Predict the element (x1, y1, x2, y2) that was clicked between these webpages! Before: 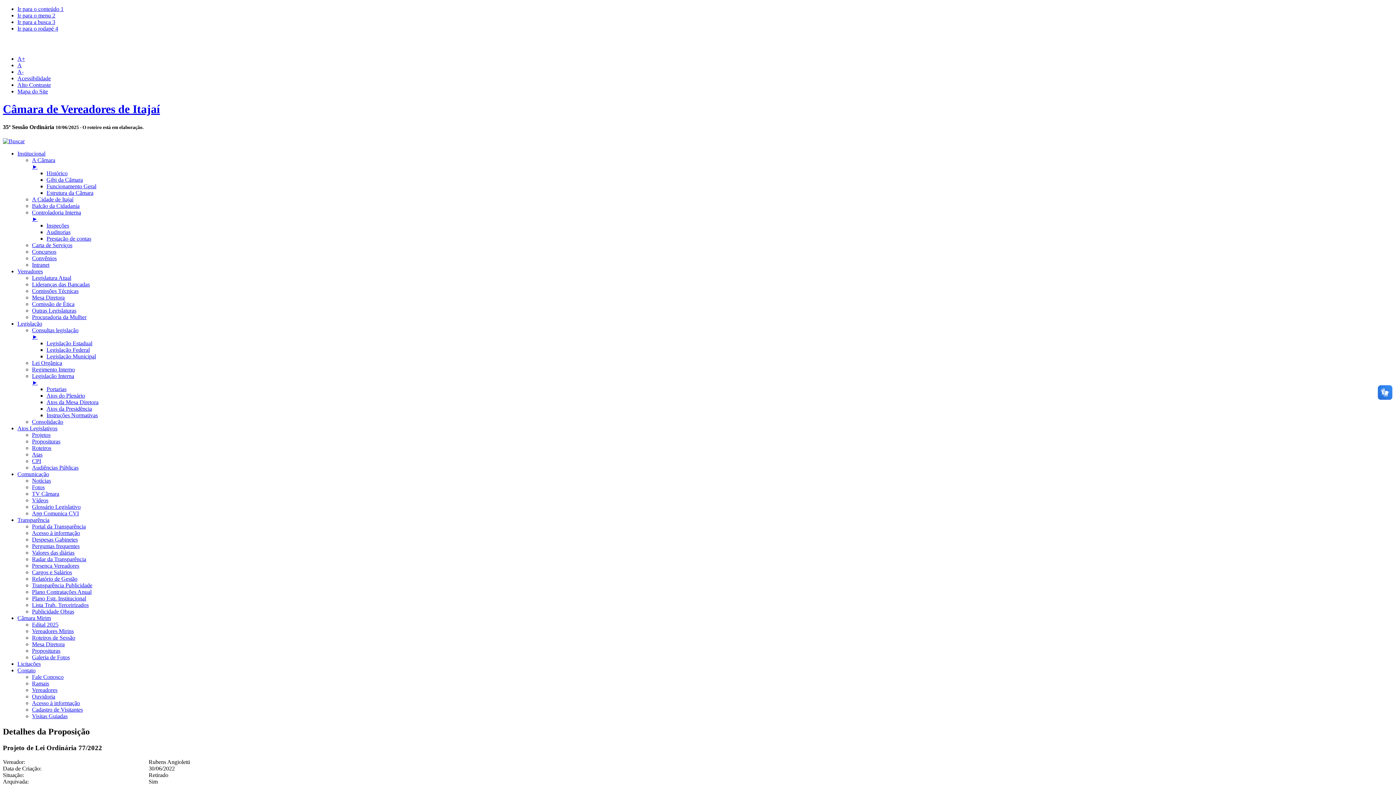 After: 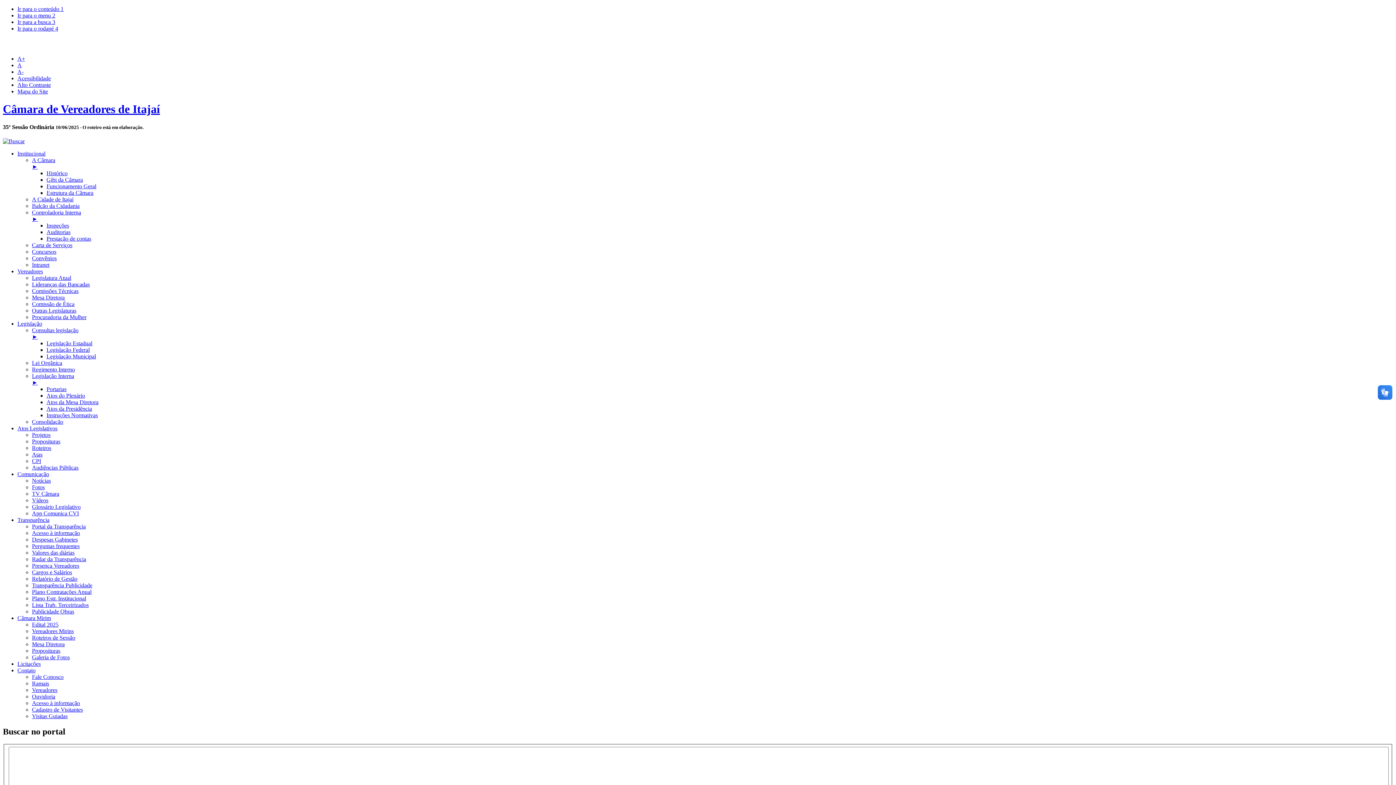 Action: label: Convênios bbox: (32, 255, 56, 261)